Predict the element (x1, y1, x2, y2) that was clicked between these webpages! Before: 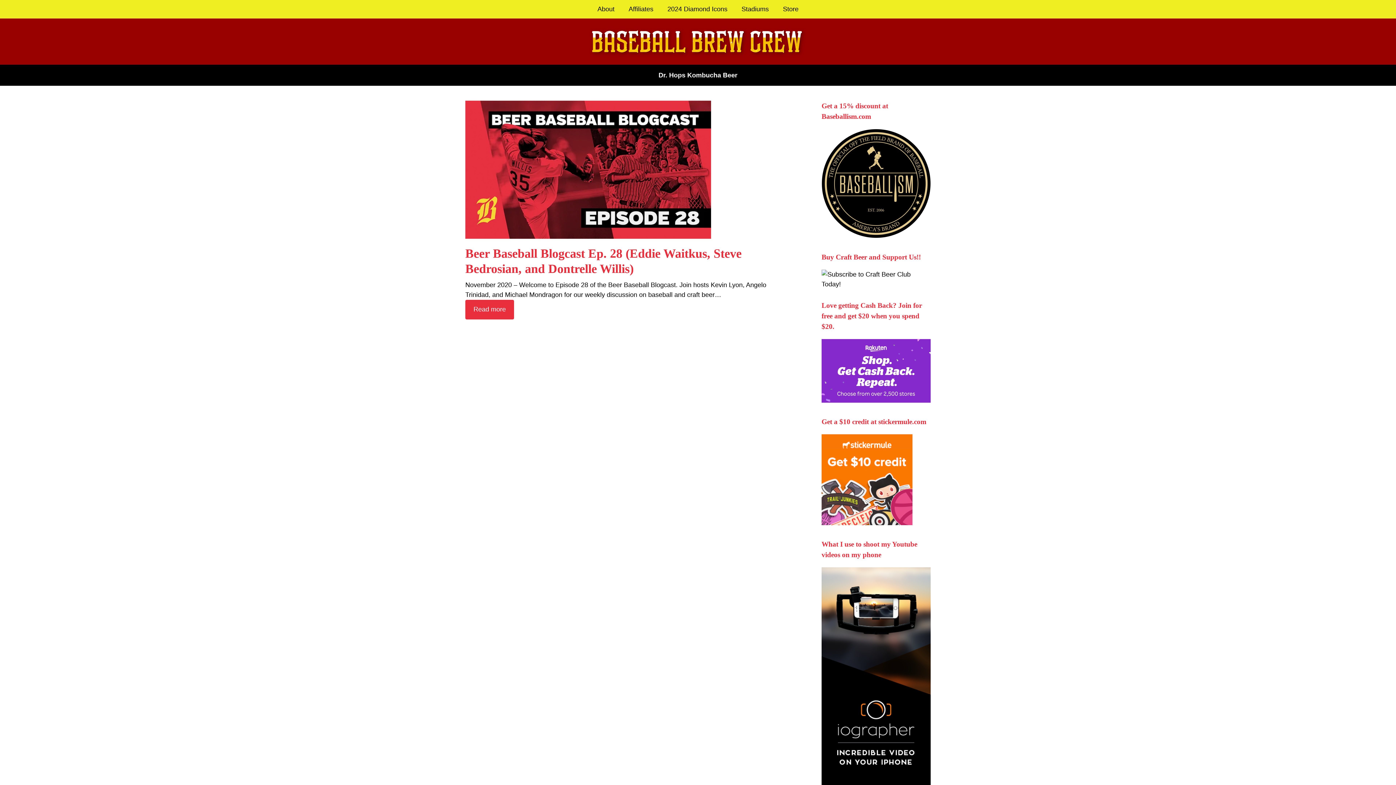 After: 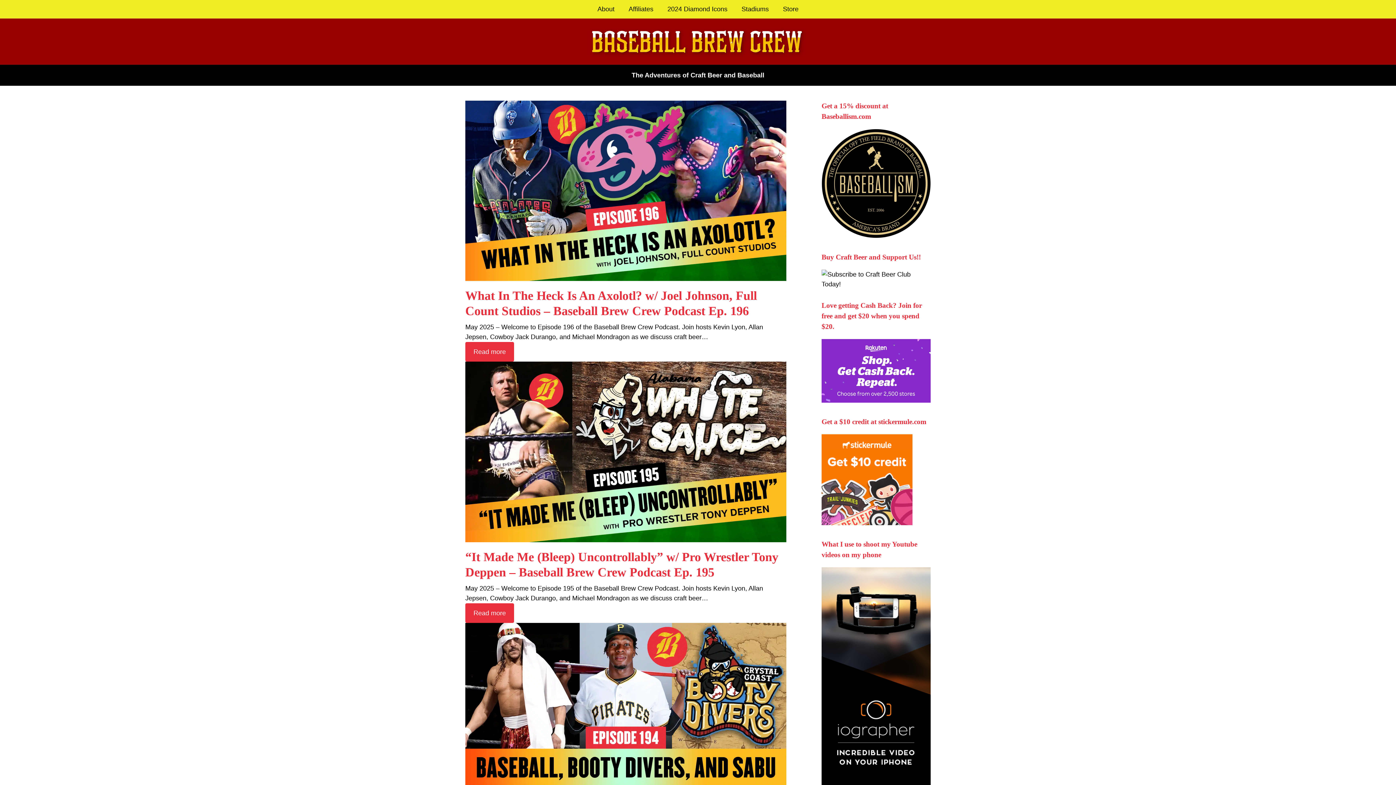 Action: bbox: (589, 24, 807, 59)